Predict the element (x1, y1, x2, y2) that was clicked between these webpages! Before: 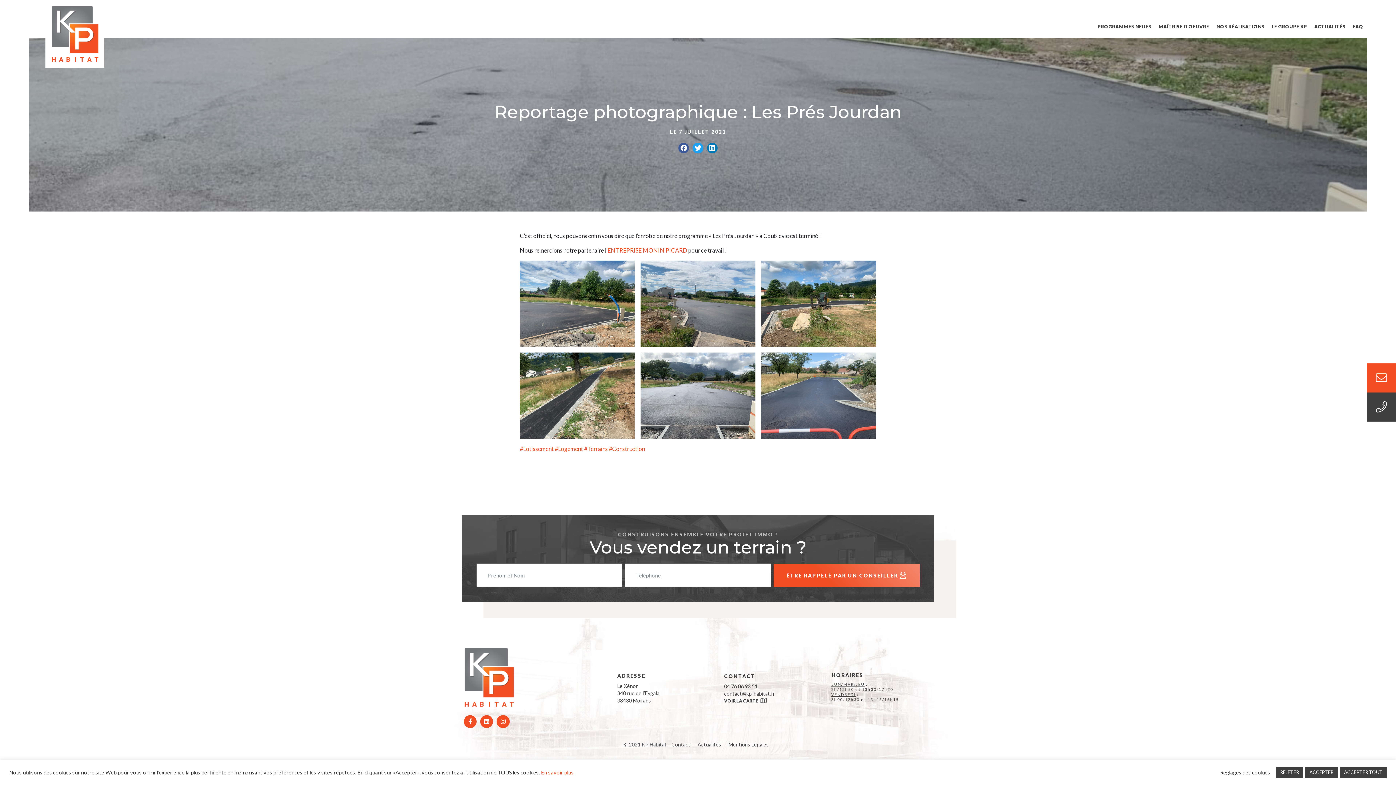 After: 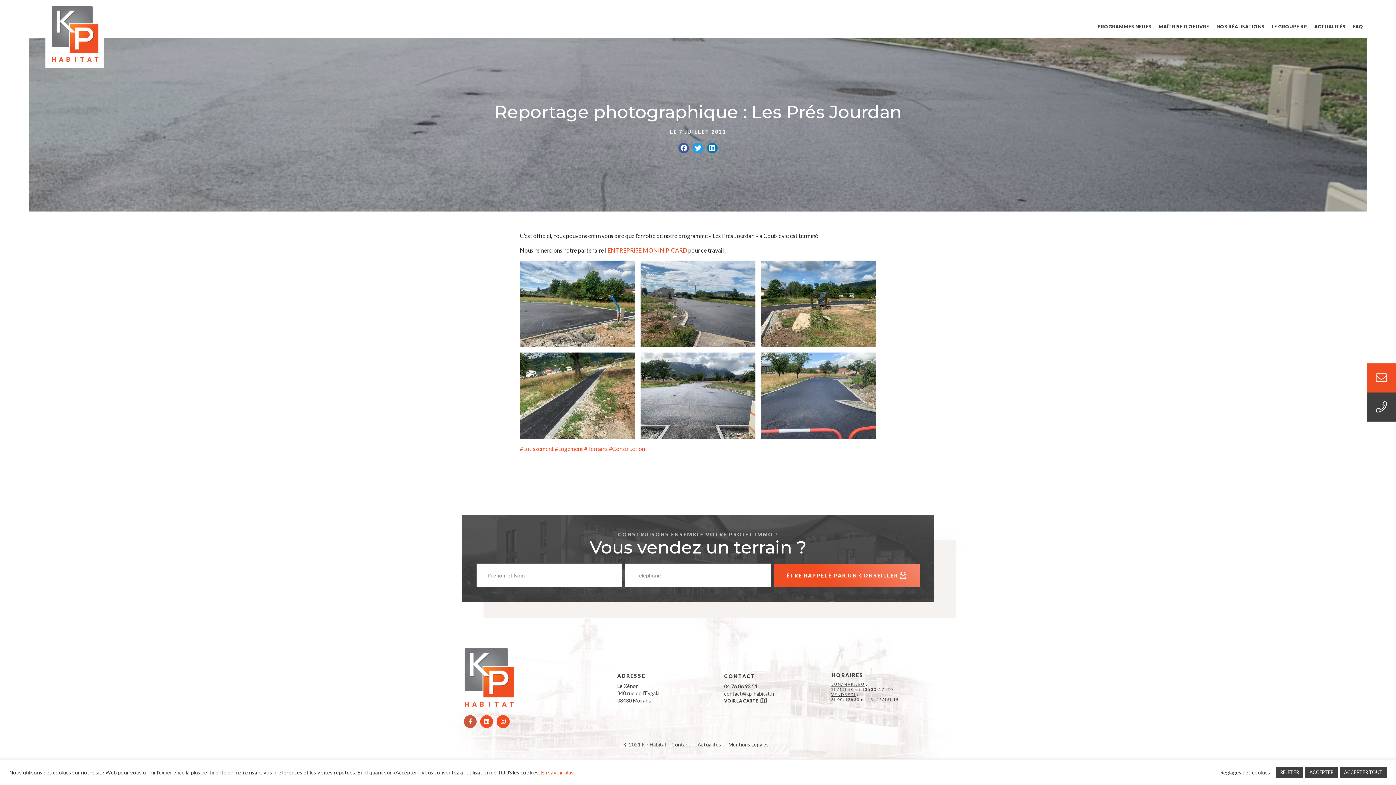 Action: bbox: (464, 715, 476, 728) label: Facebook-f